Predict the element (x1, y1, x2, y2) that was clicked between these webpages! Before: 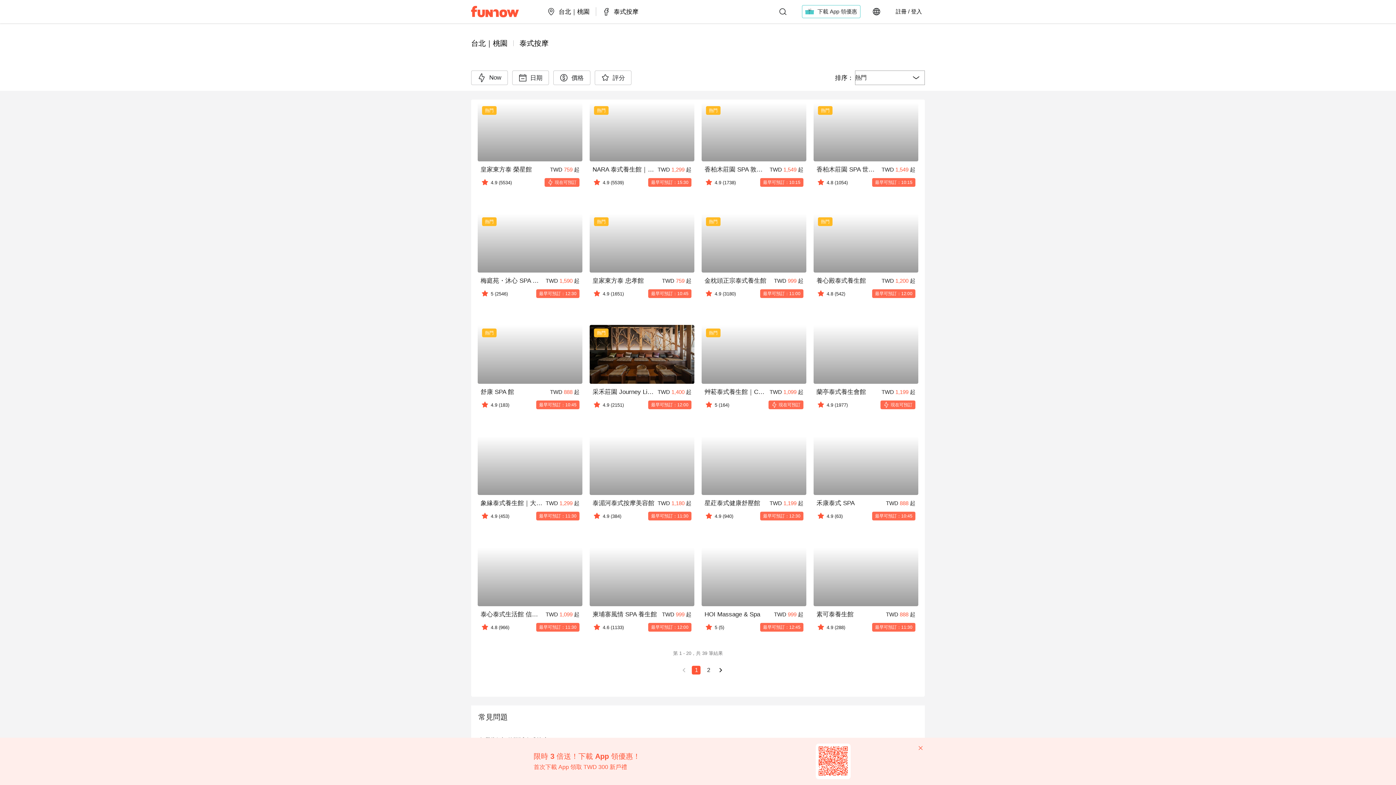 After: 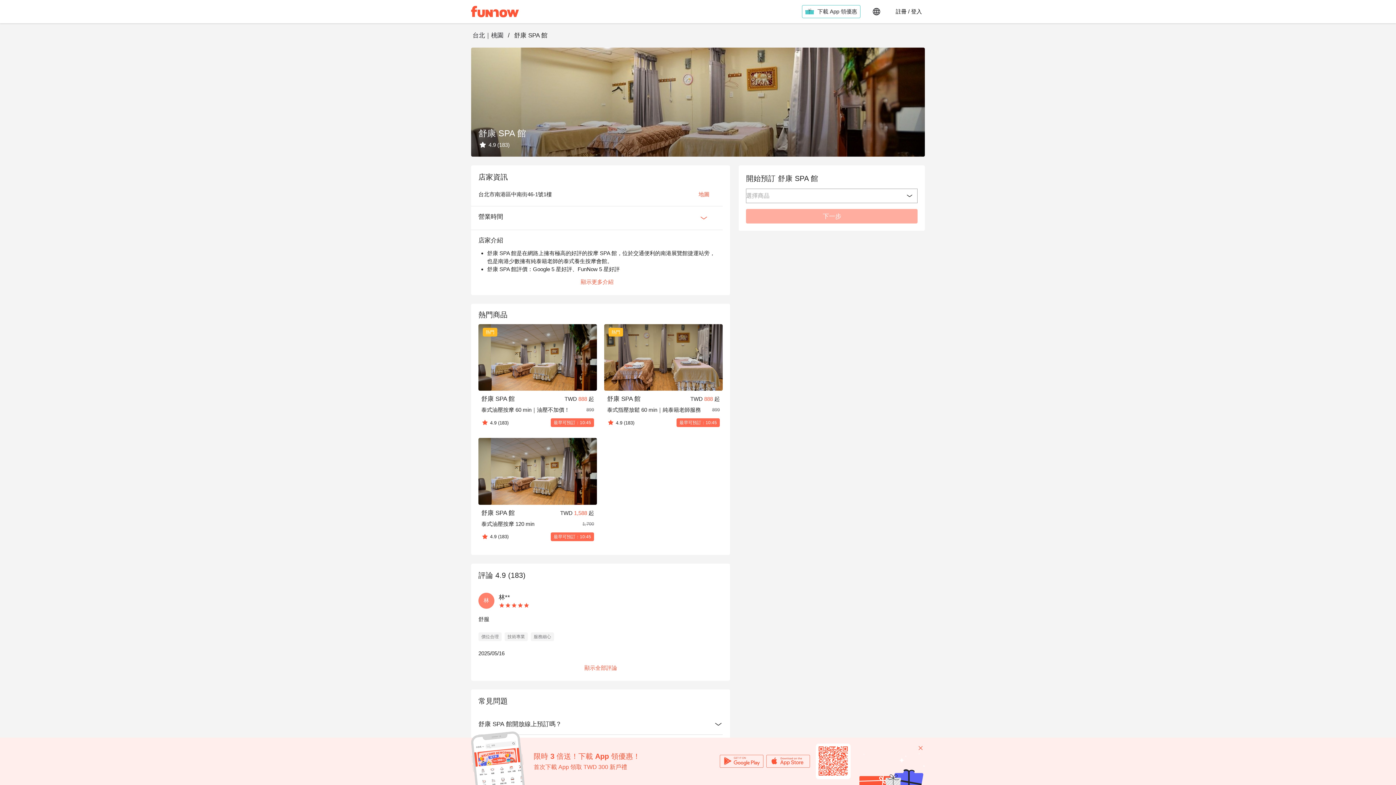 Action: label: 熱門

舒康 SPA 館

TWD 888 起

4.9
(183)
最早可預訂：10:45 bbox: (12, 493, 349, 713)